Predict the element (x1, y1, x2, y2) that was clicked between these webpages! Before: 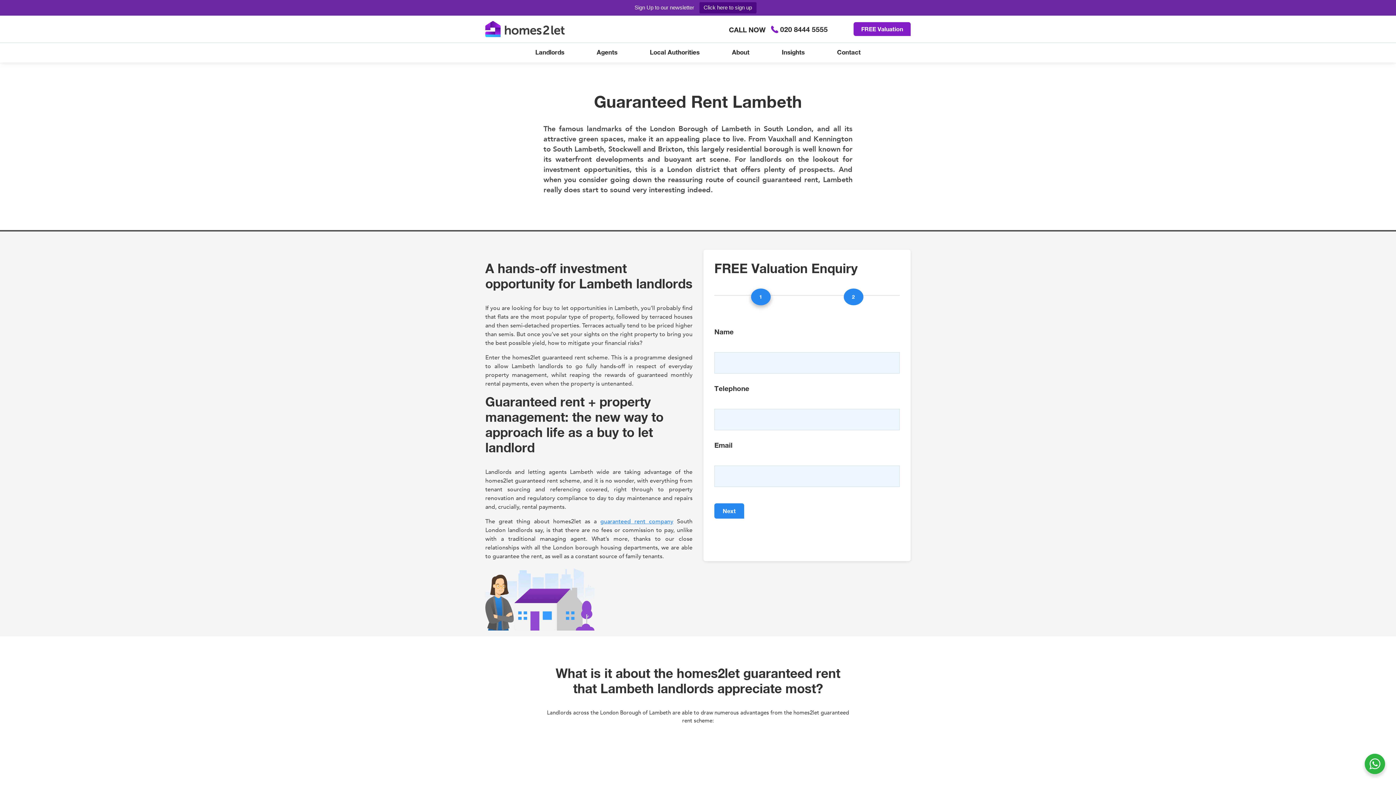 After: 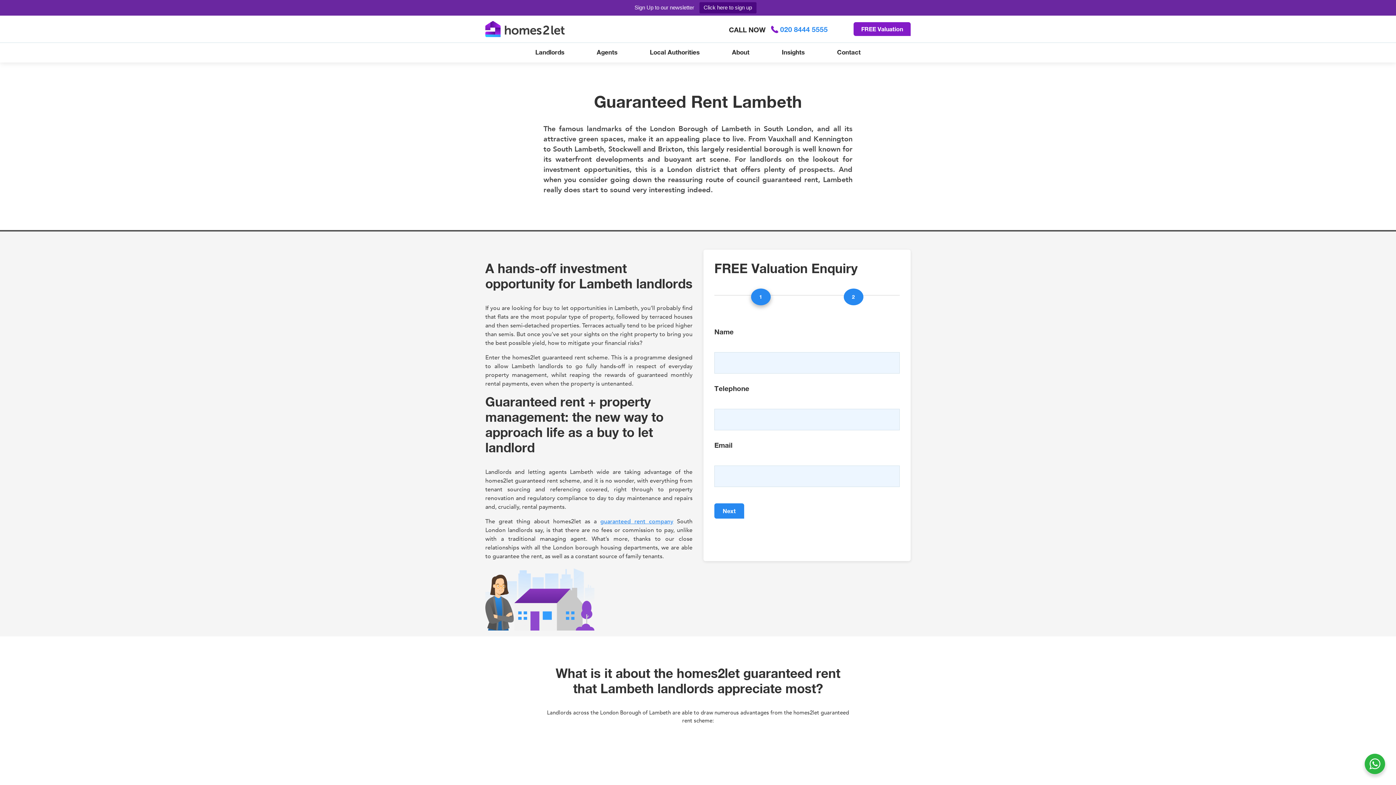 Action: bbox: (729, 25, 828, 33) label: CALL NOW  020 8444 5555